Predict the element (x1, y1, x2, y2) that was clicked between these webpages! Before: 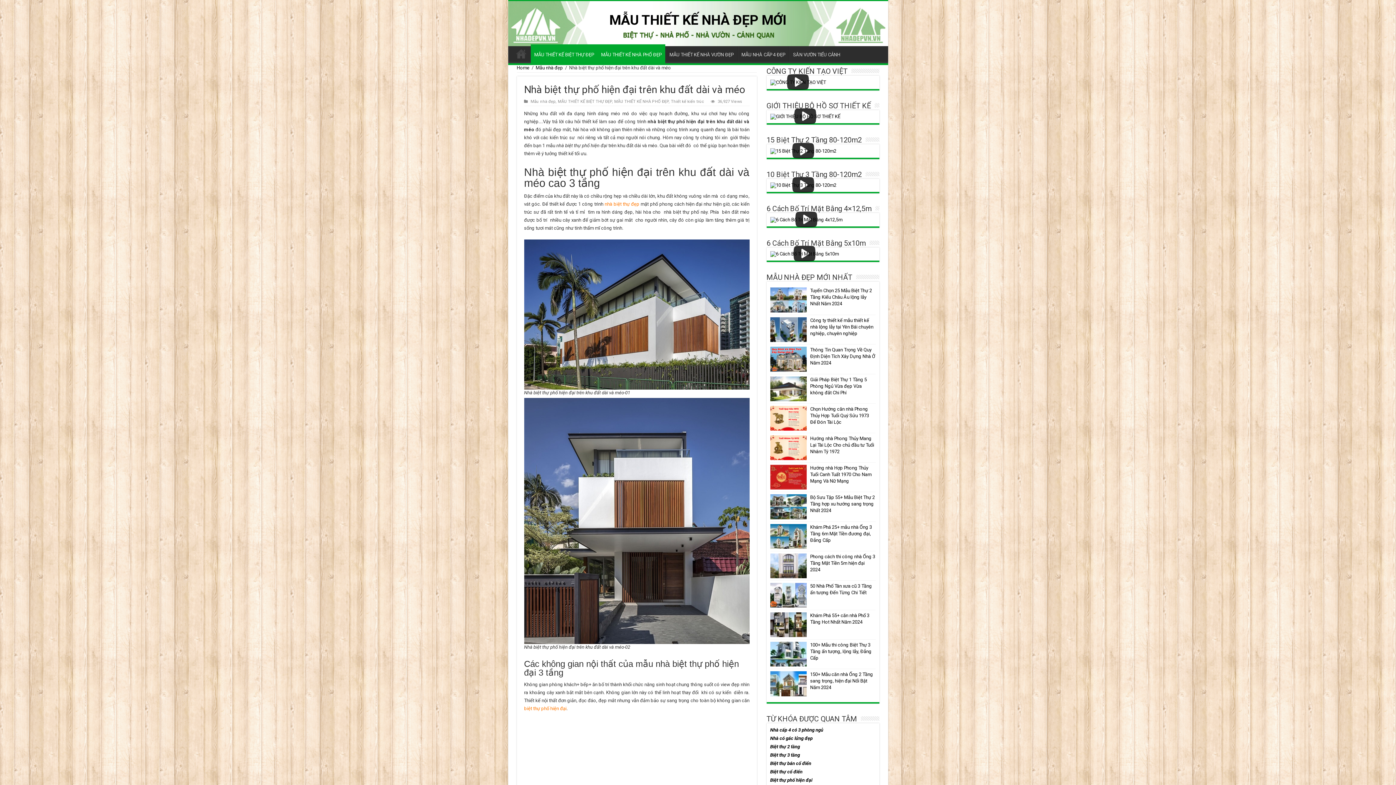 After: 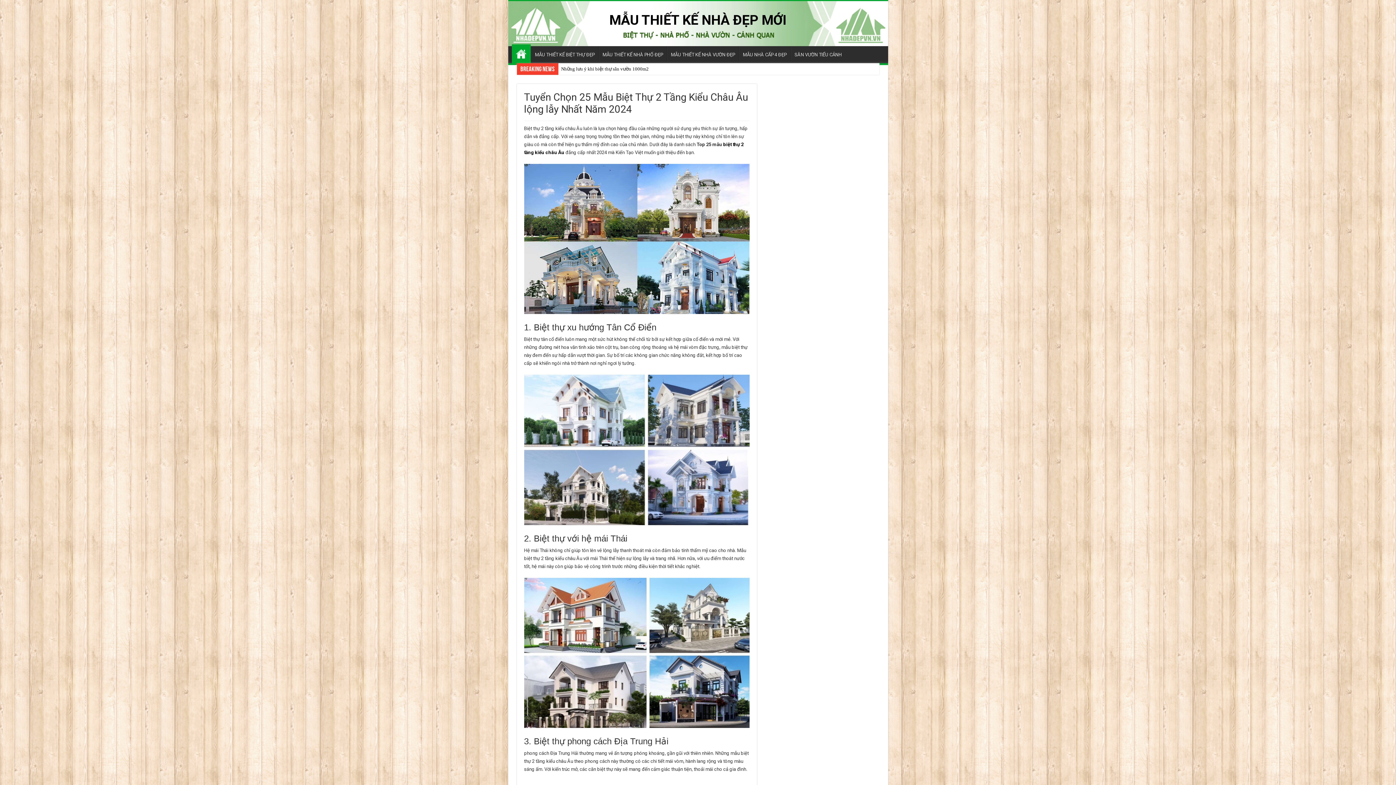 Action: bbox: (609, 12, 786, 28) label: MẪU THIẾT KẾ NHÀ ĐẸP MỚI